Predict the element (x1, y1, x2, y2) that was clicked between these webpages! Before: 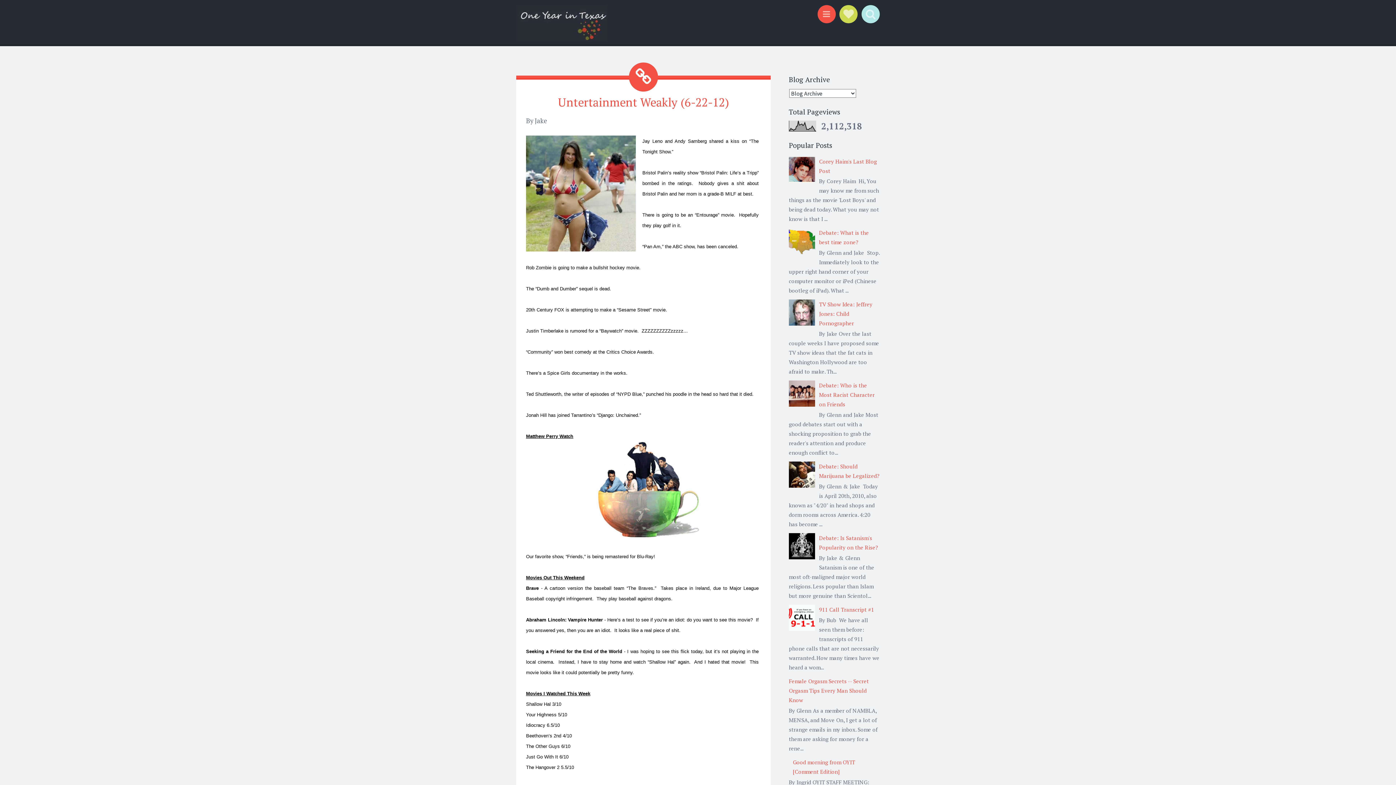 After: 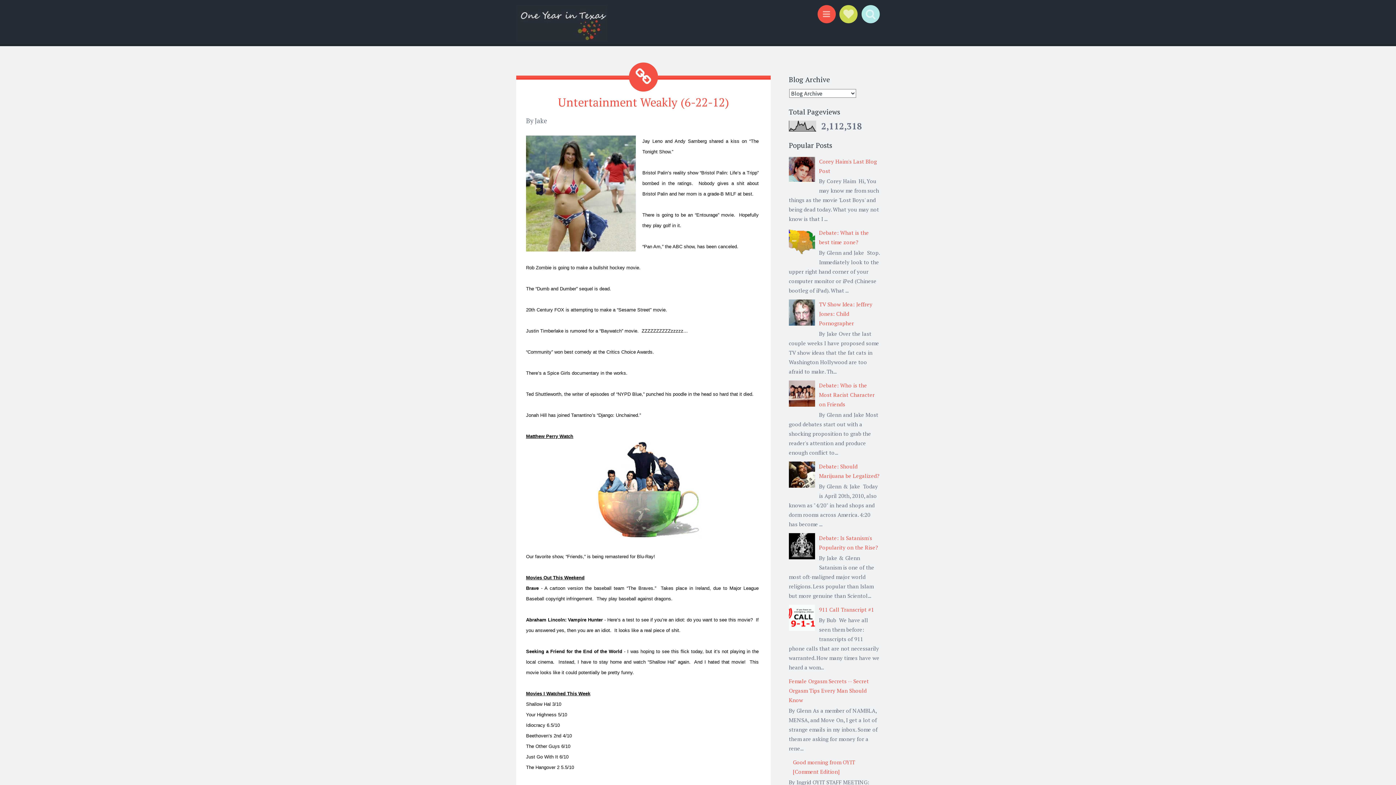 Action: bbox: (789, 482, 817, 489)